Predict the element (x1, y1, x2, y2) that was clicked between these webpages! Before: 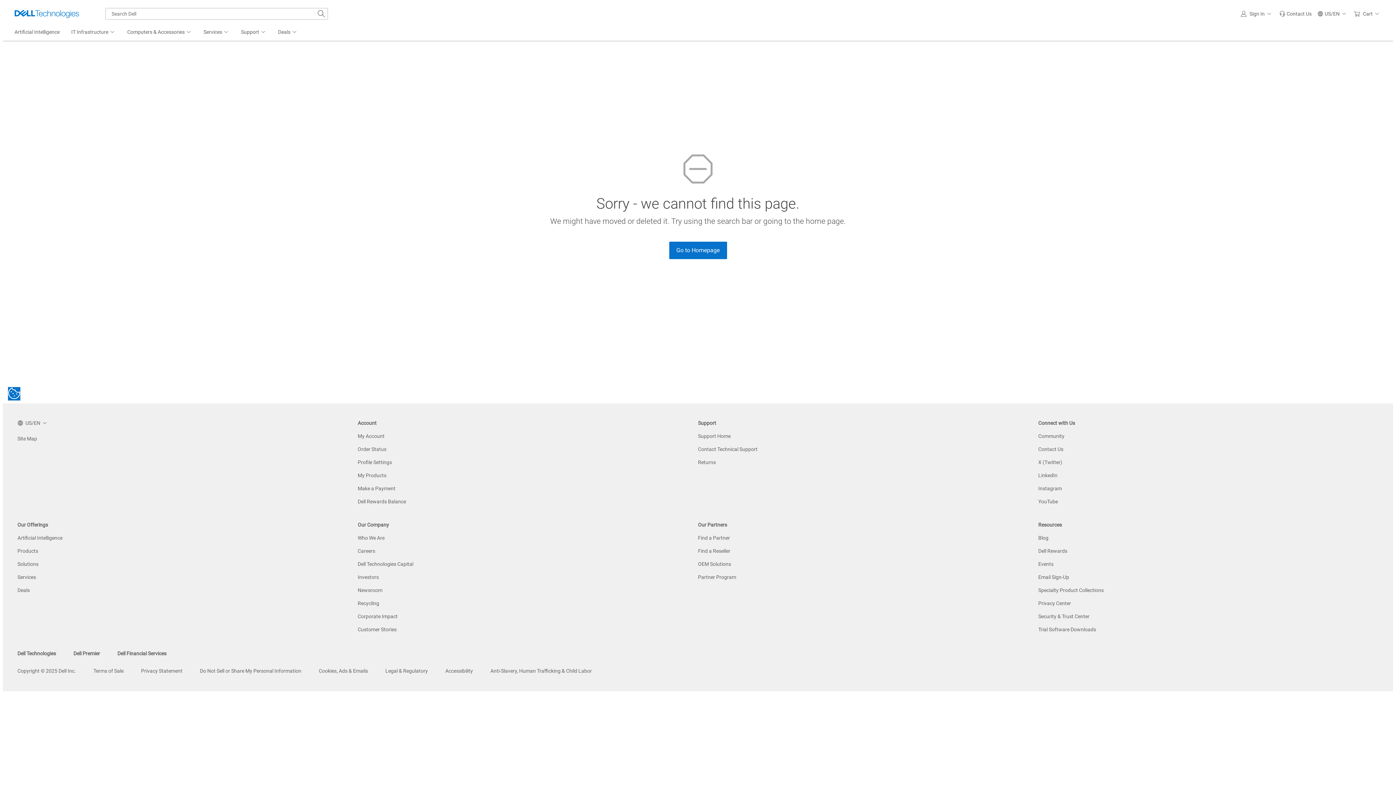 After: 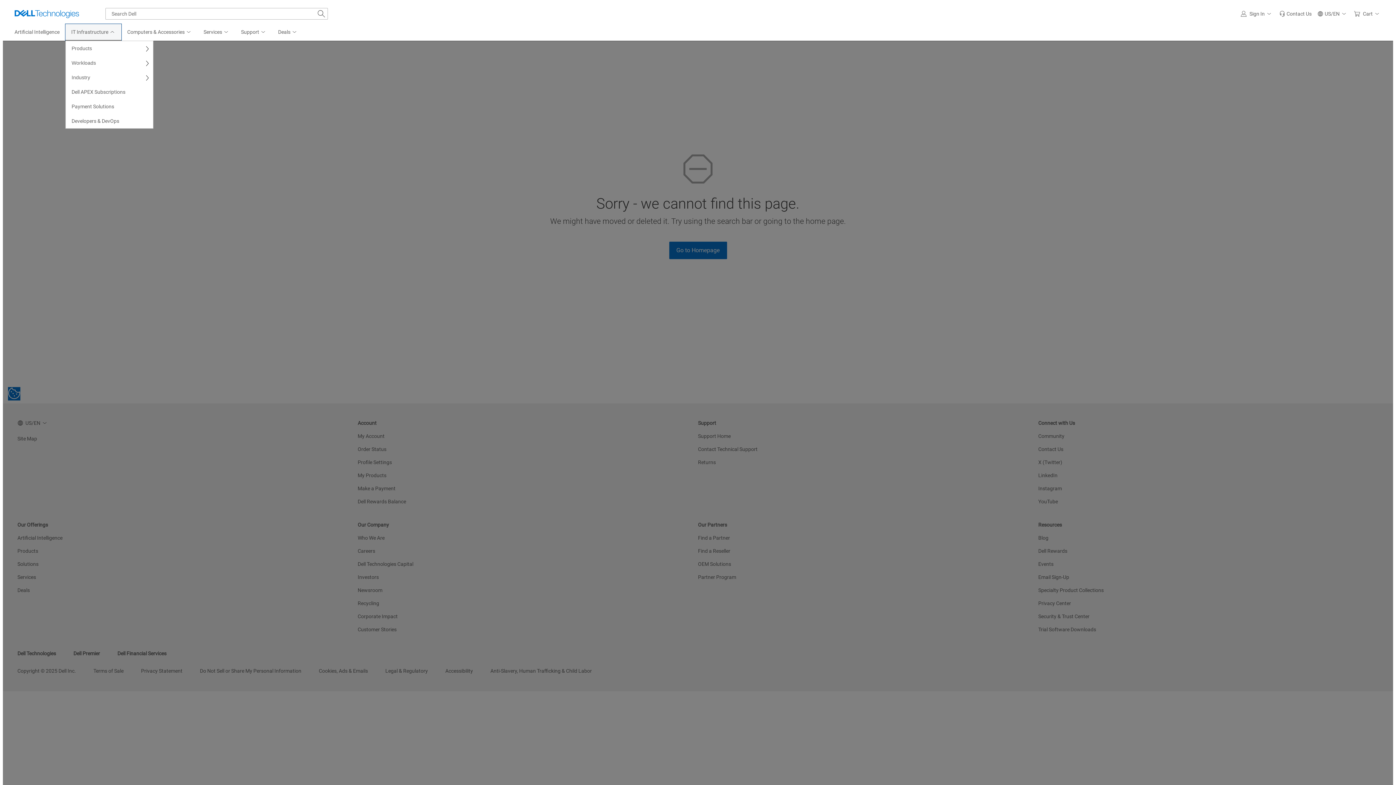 Action: label: IT Infrastructure bbox: (65, 24, 121, 40)